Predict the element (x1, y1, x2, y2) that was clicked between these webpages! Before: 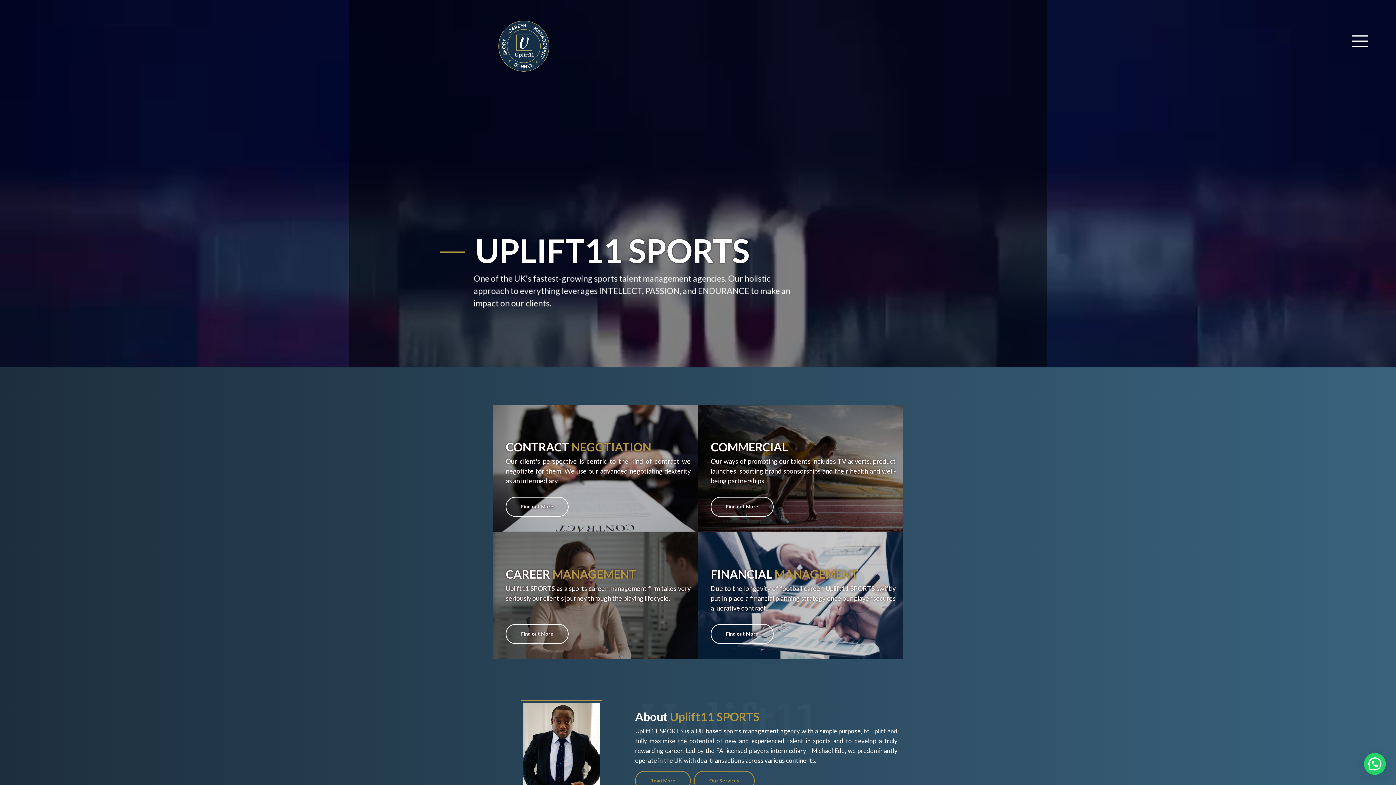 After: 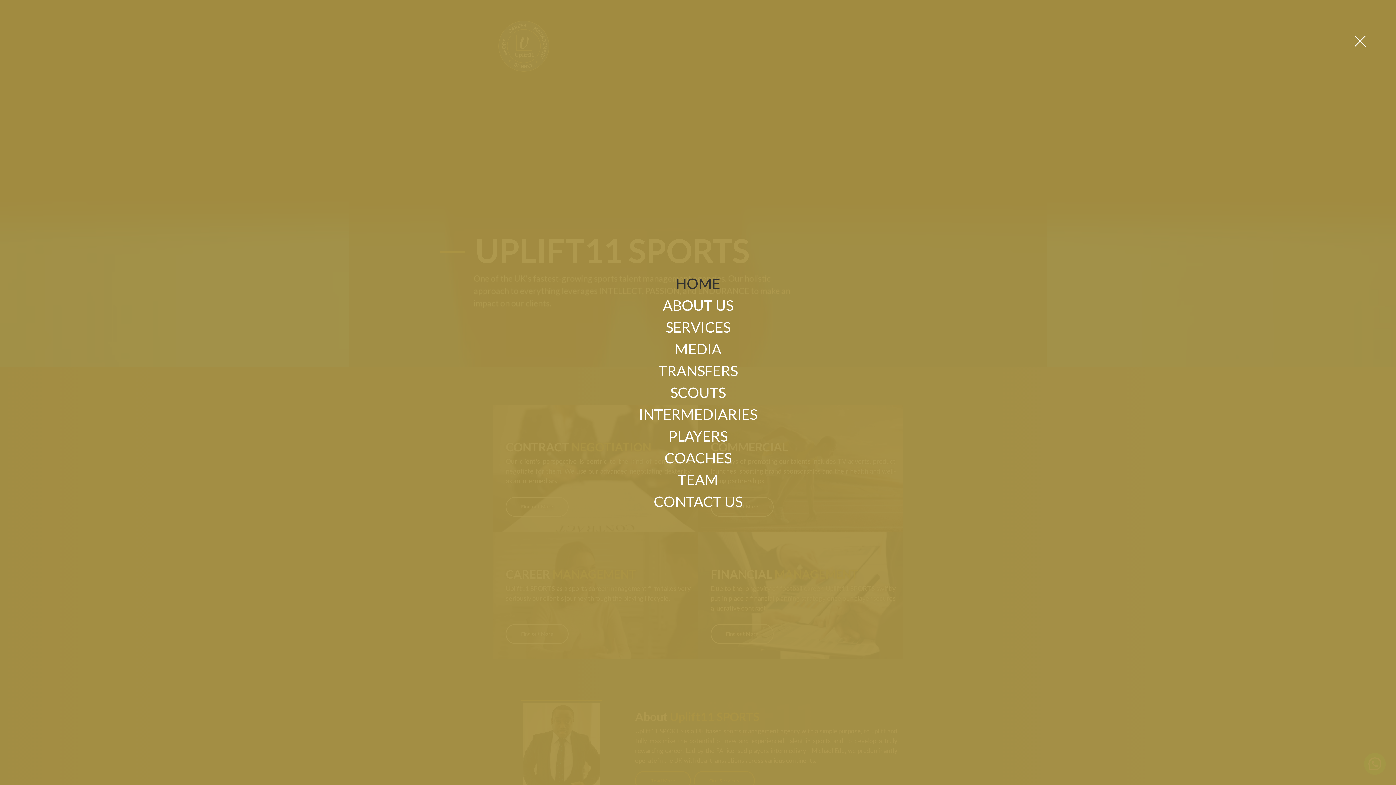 Action: bbox: (1349, 32, 1365, 49)